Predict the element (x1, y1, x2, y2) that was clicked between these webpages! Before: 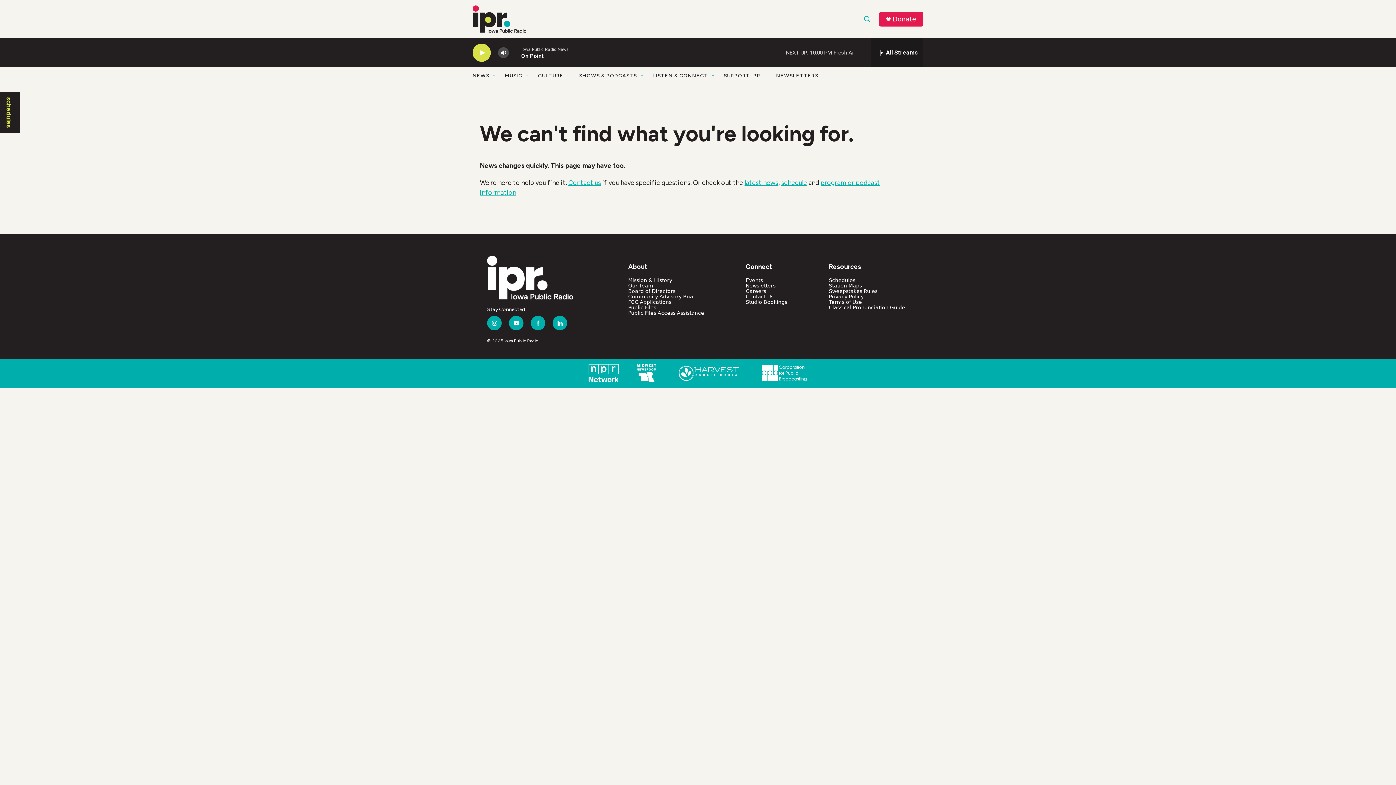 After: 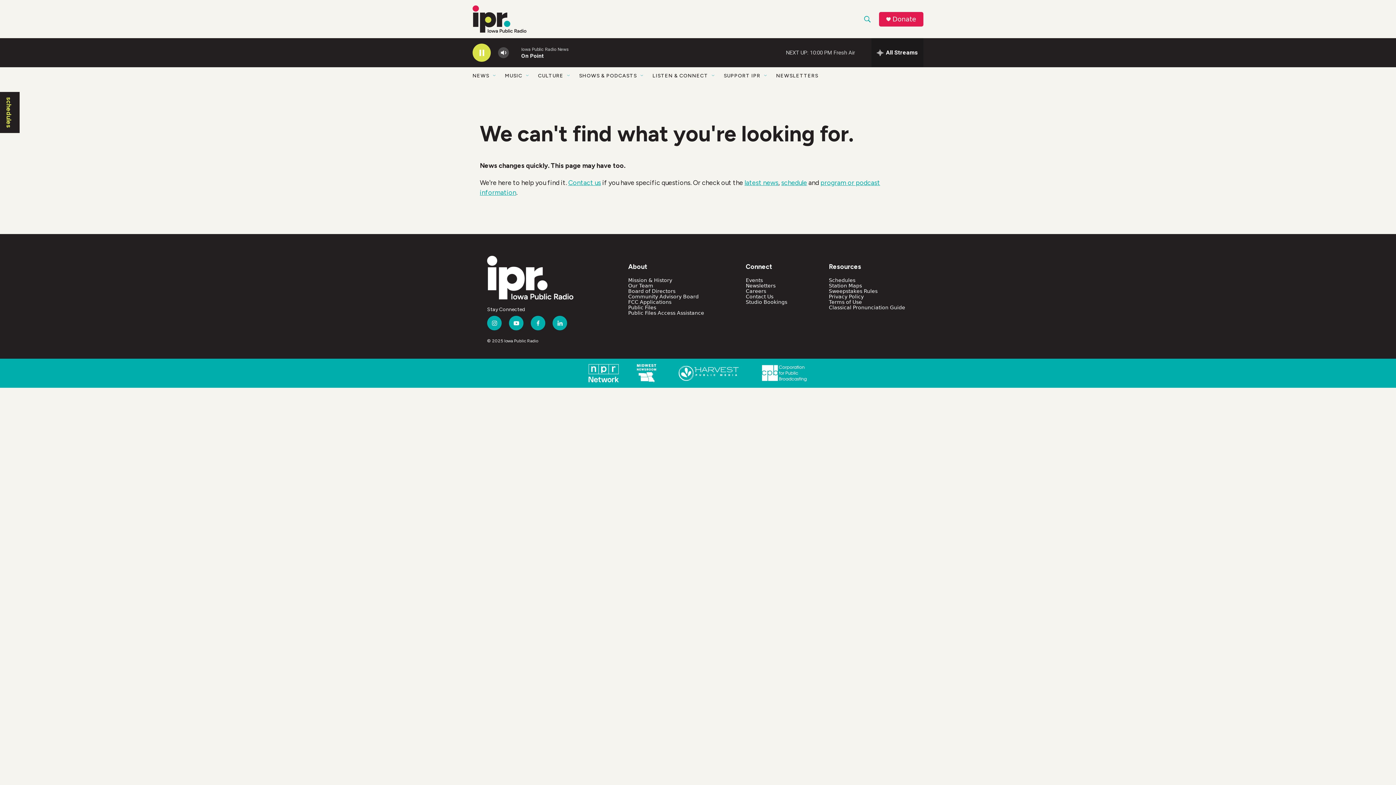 Action: bbox: (476, 48, 487, 56) label: play